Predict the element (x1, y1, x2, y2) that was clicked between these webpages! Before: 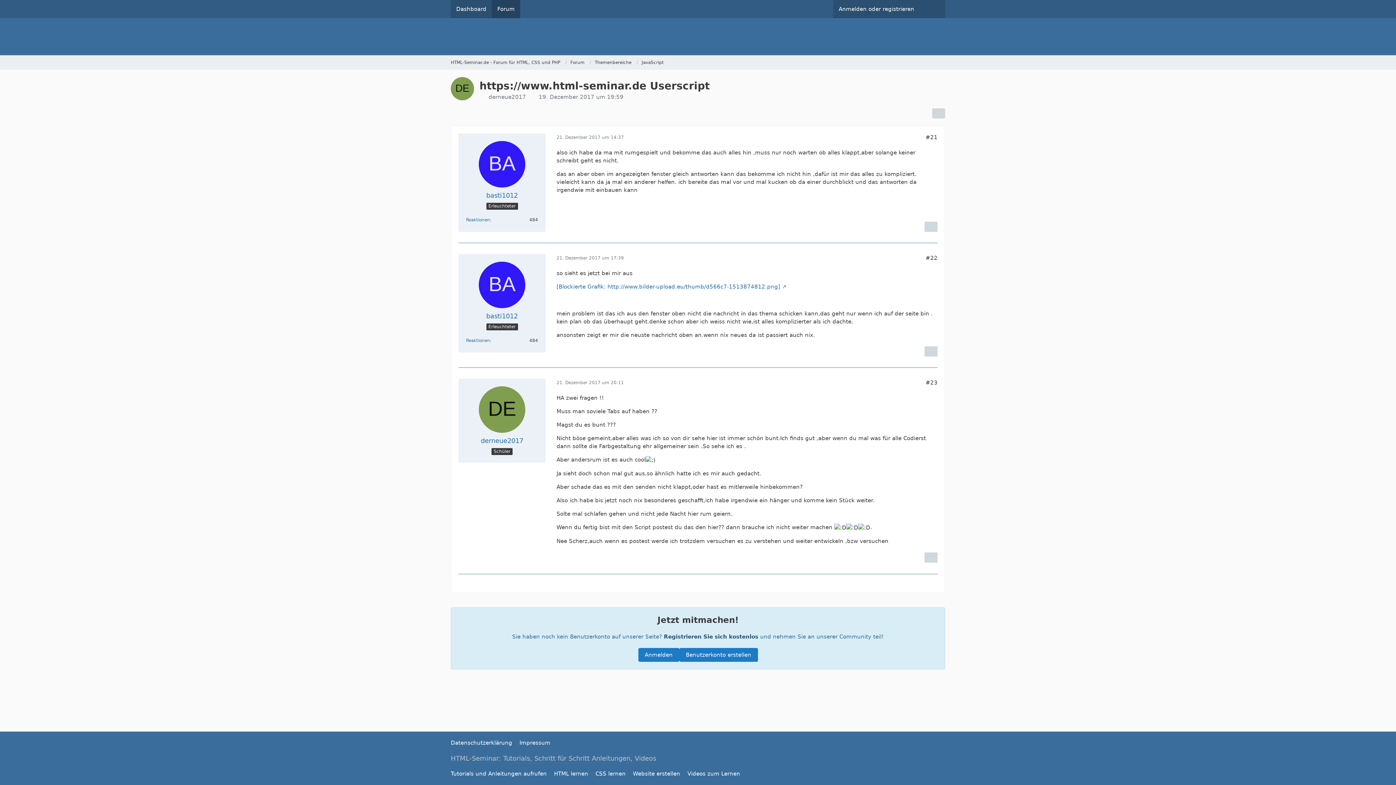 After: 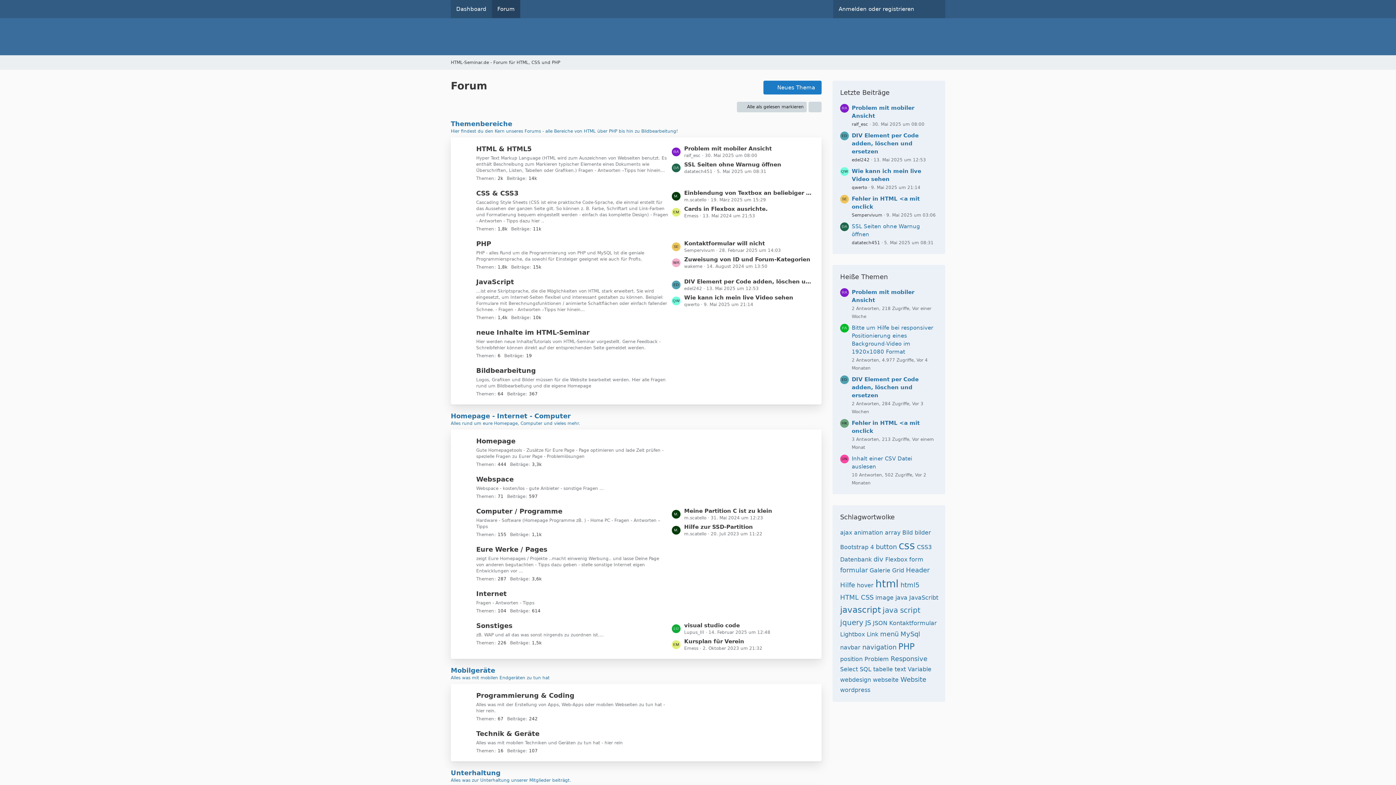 Action: bbox: (492, 0, 520, 18) label: Forum